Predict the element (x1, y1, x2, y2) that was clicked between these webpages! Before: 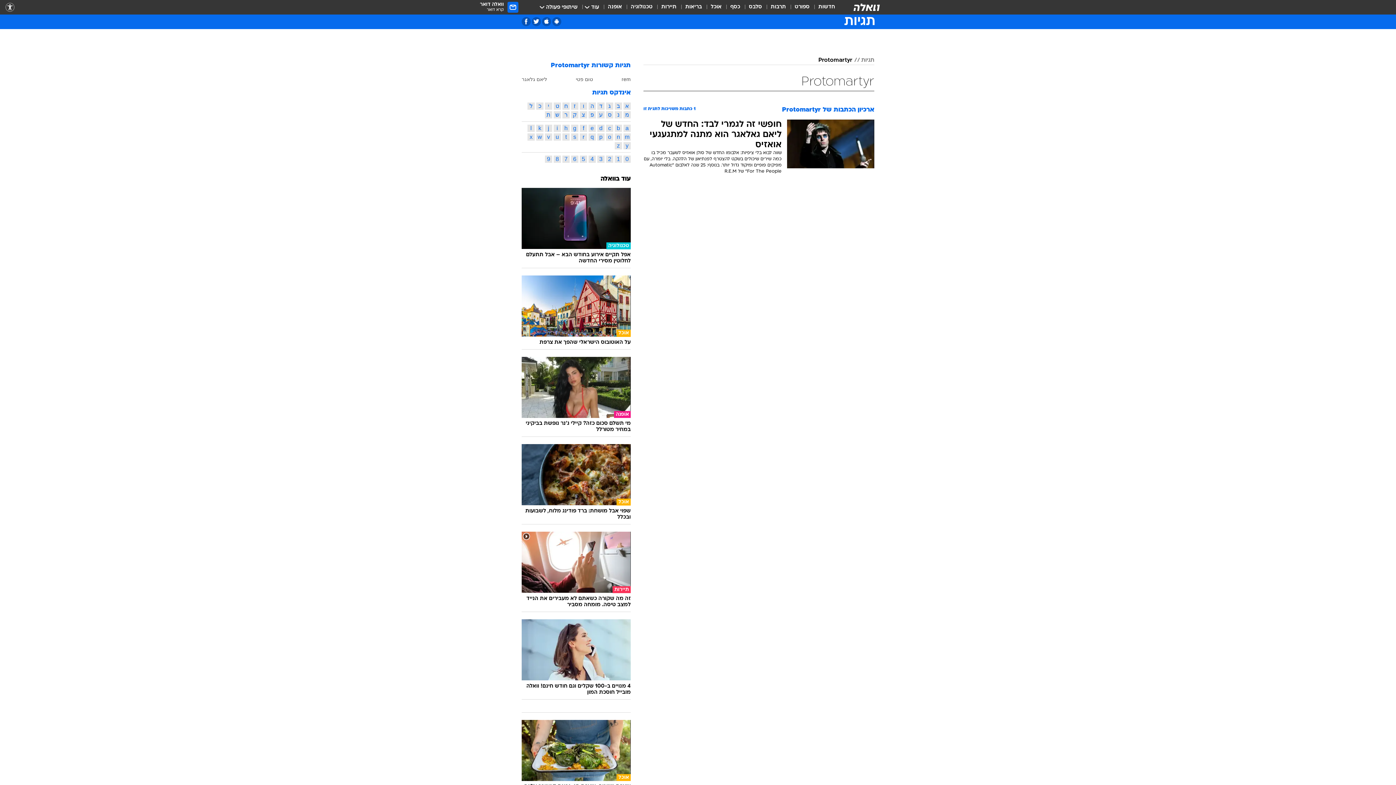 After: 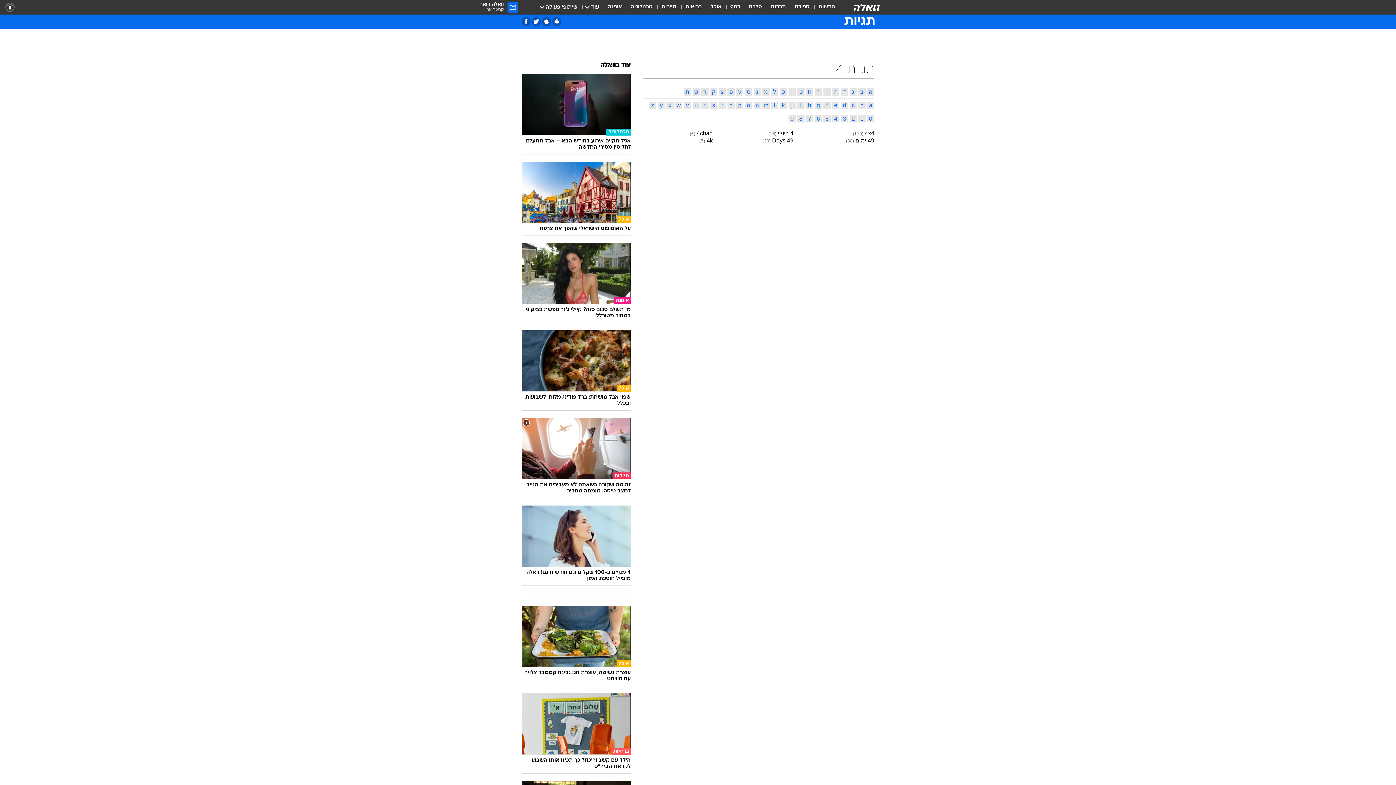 Action: bbox: (588, 155, 596, 162) label: 4